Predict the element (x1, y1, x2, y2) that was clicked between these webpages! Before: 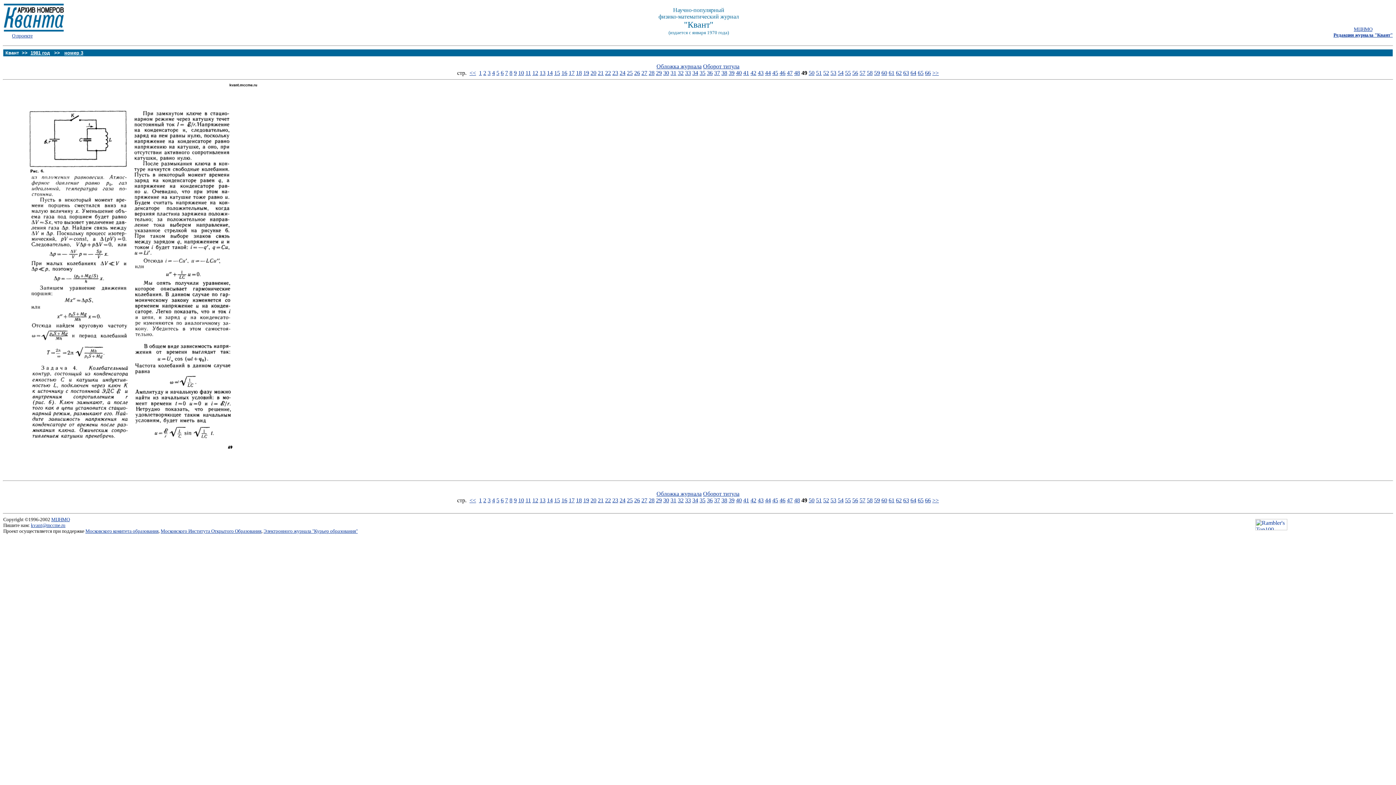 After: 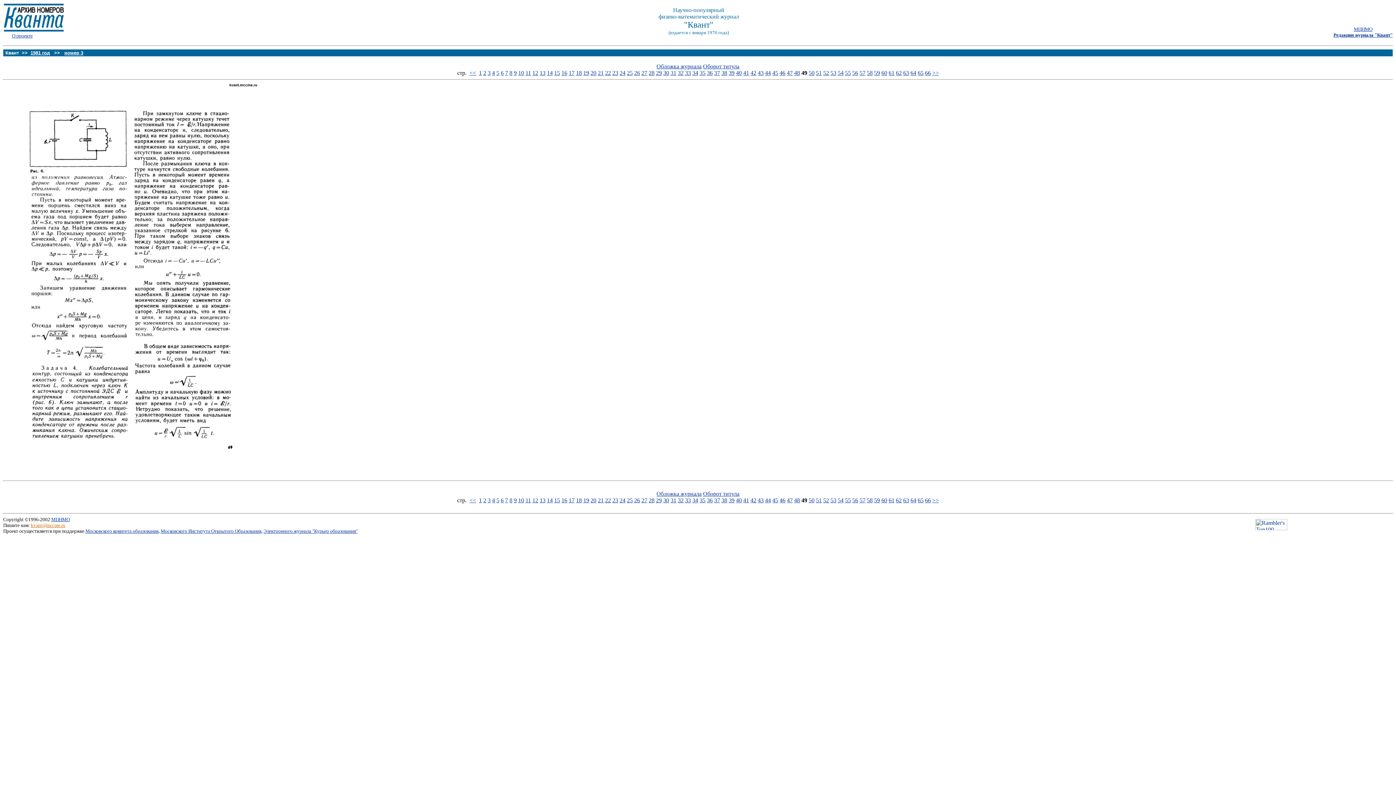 Action: bbox: (30, 522, 65, 528) label: kvant@mccme.ru